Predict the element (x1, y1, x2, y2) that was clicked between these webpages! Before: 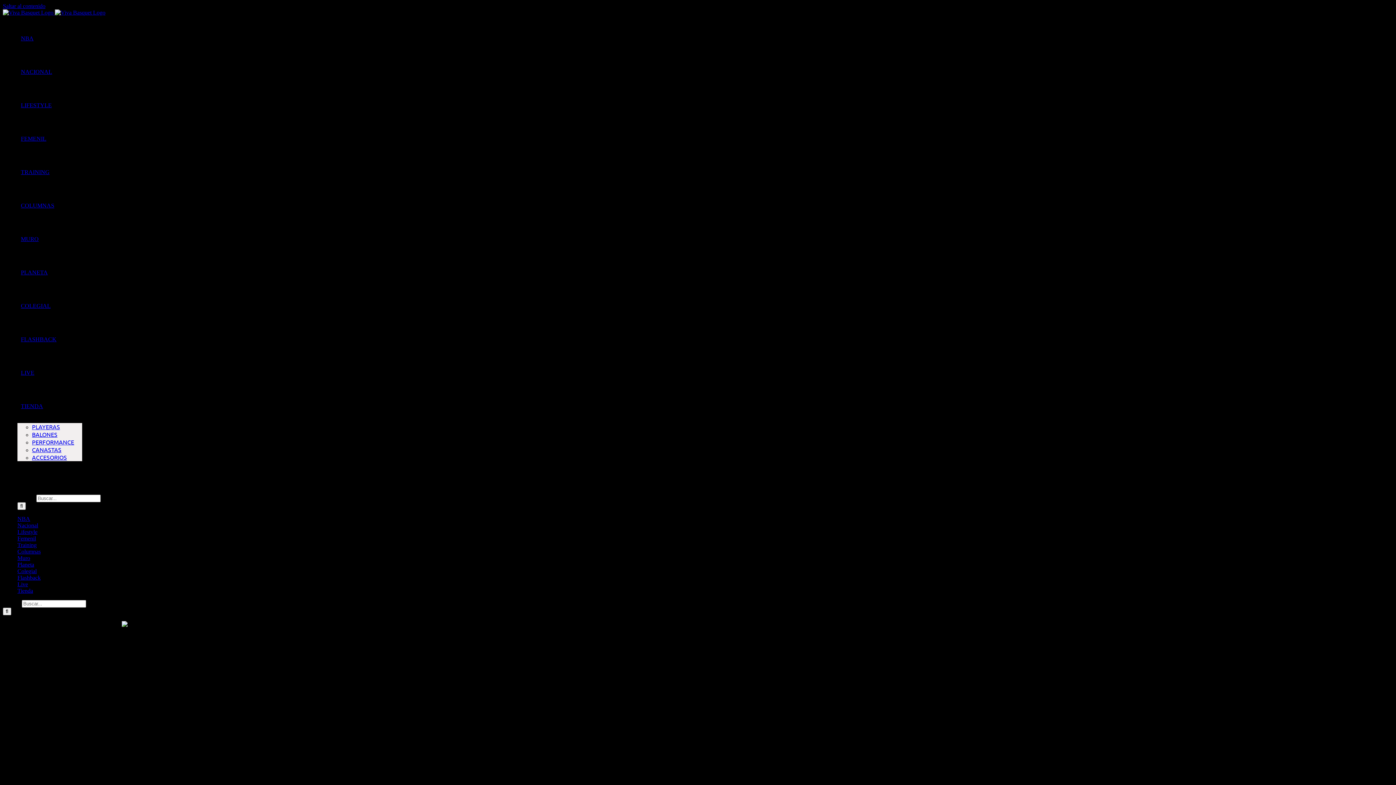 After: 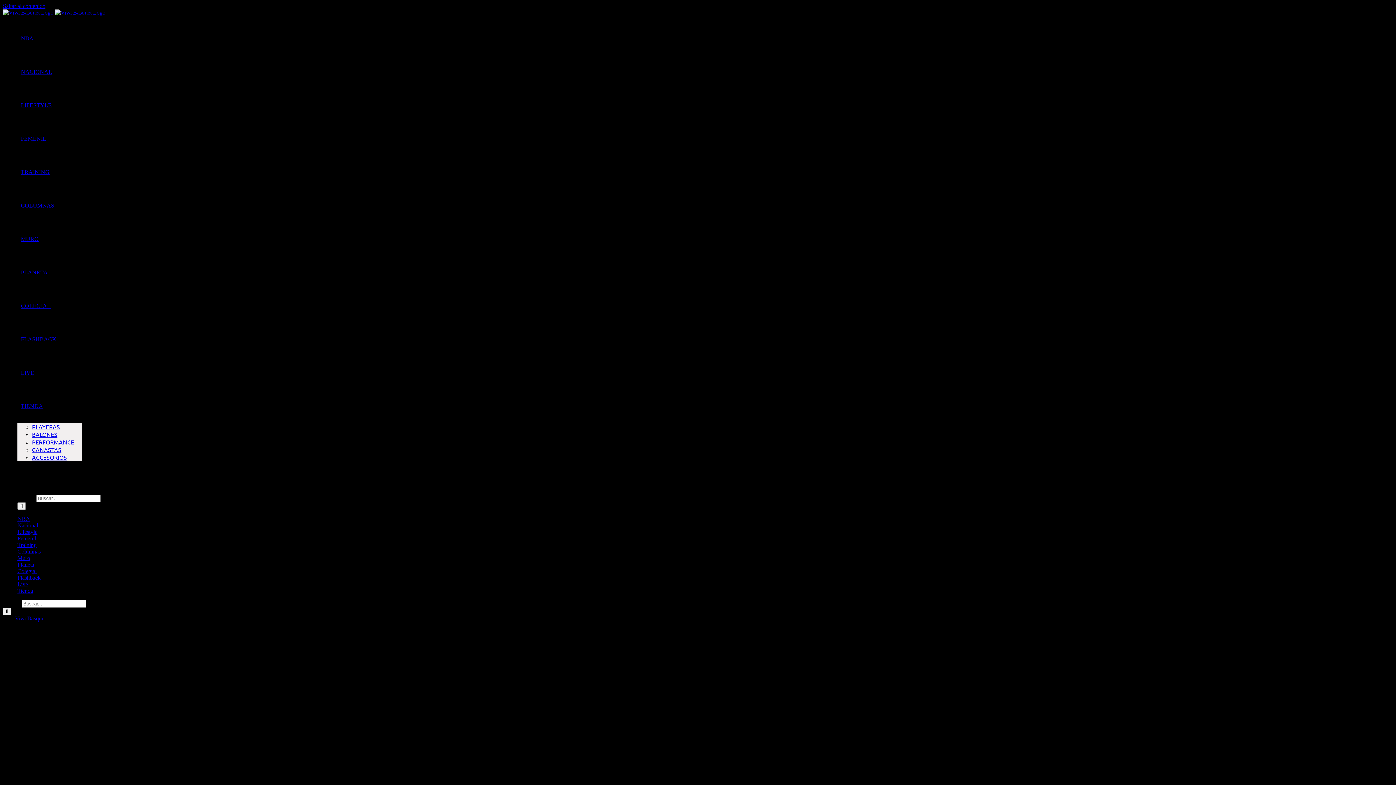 Action: bbox: (17, 35, 37, 41) label: NBA